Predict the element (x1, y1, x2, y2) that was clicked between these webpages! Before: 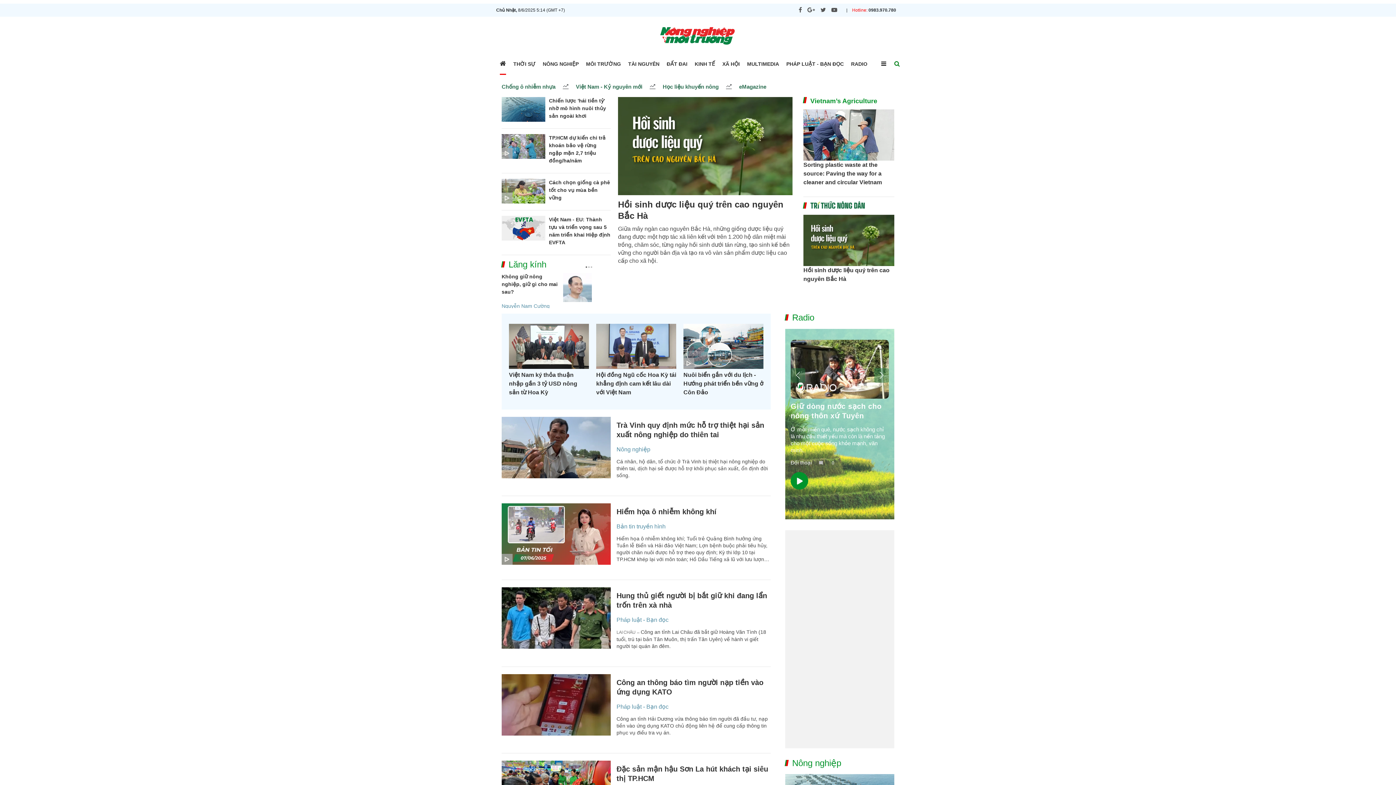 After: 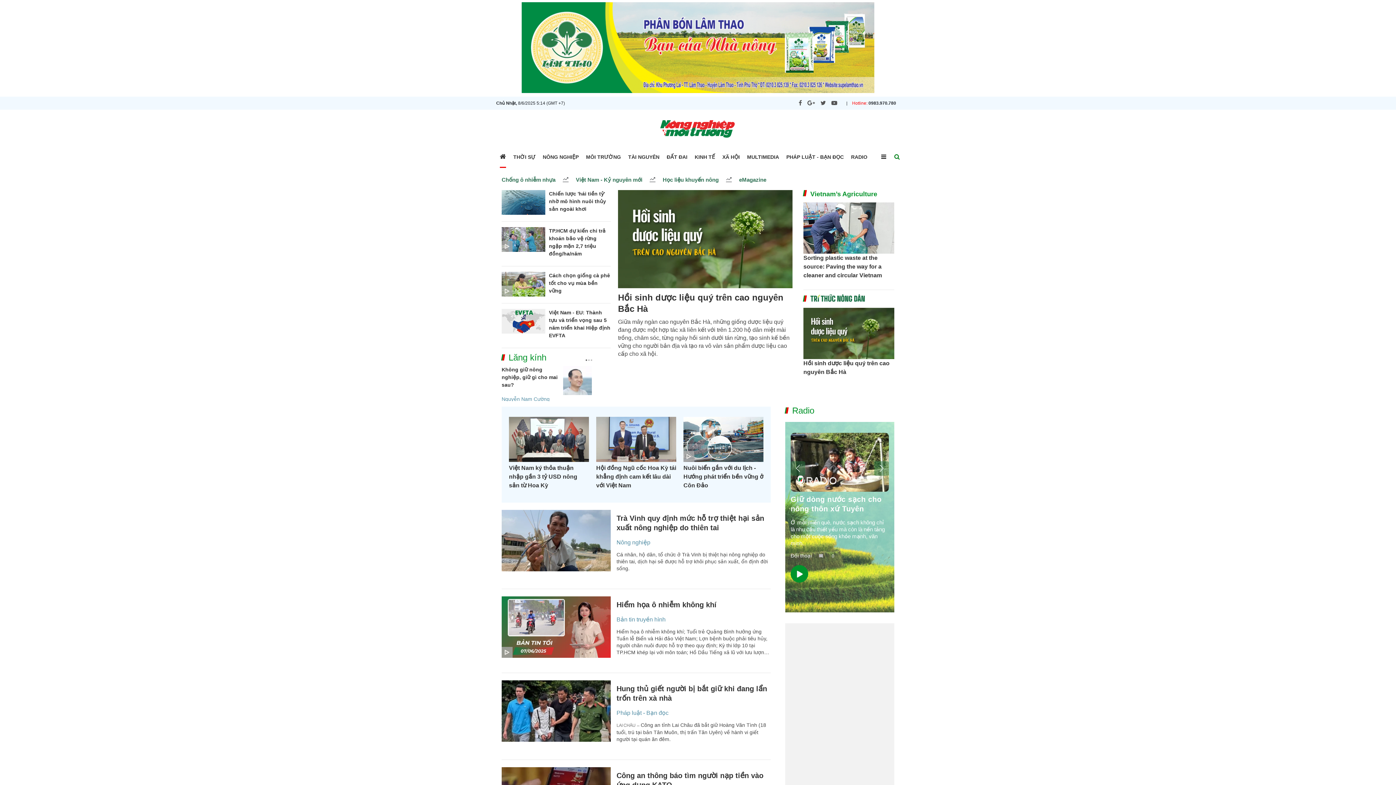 Action: bbox: (820, 6, 826, 13) label: twitter